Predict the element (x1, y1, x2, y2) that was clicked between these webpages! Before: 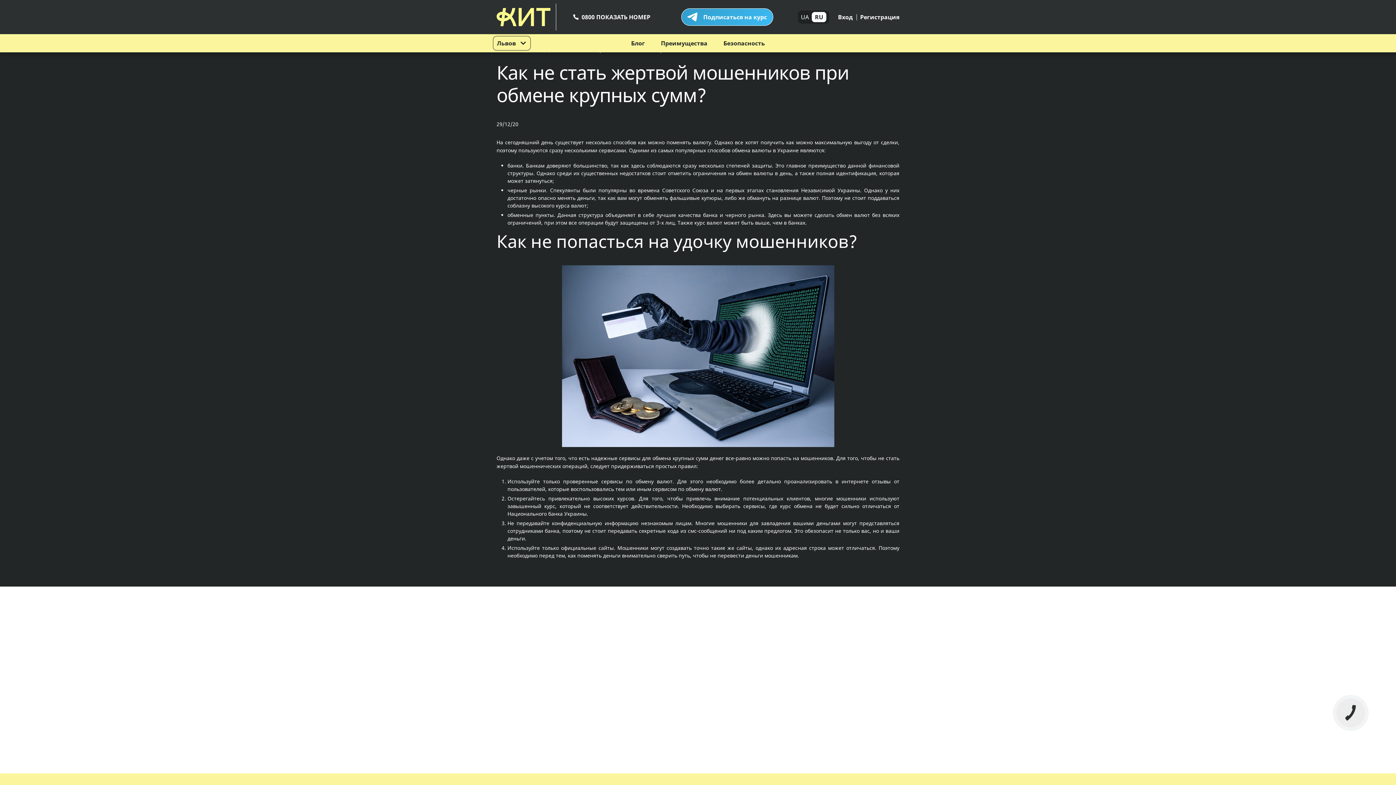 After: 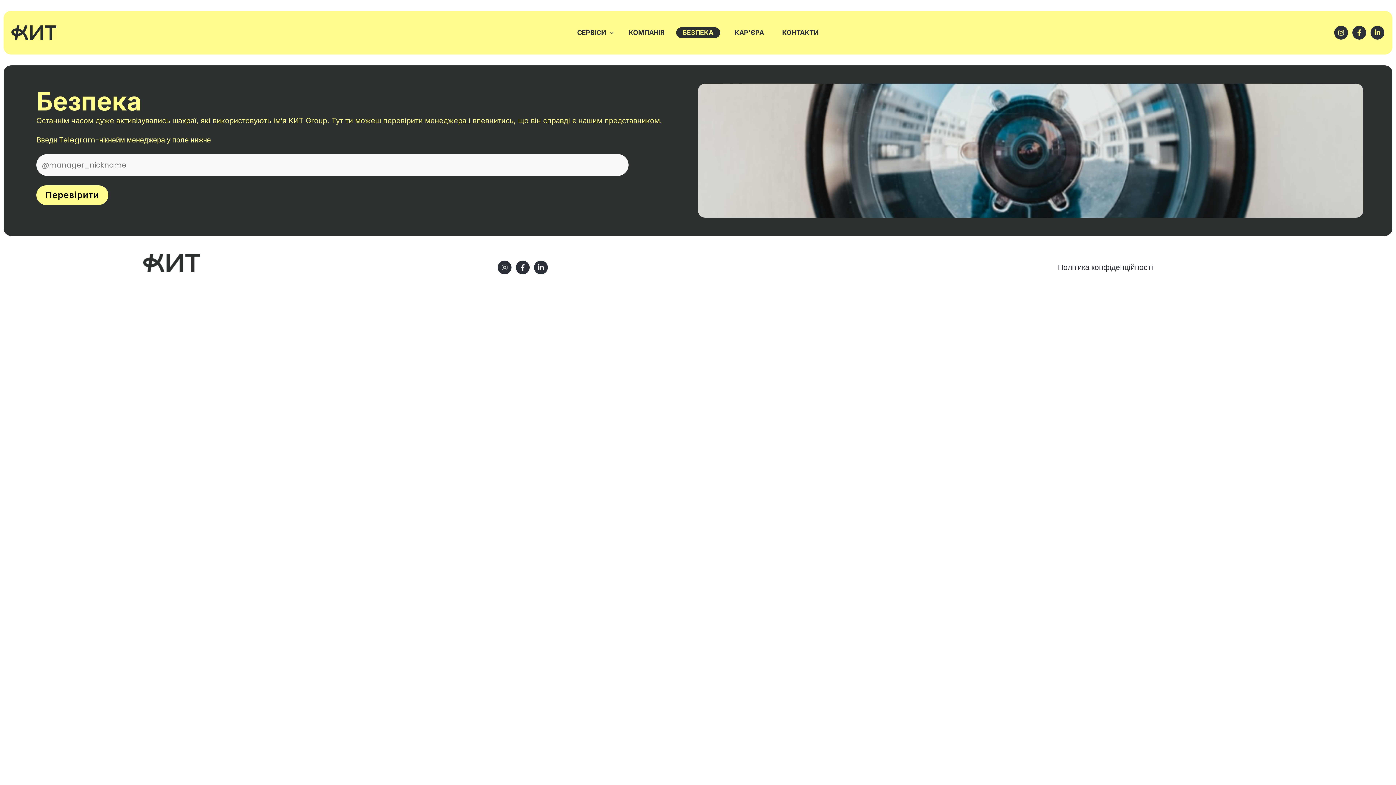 Action: bbox: (720, 37, 768, 48) label: Безопасность